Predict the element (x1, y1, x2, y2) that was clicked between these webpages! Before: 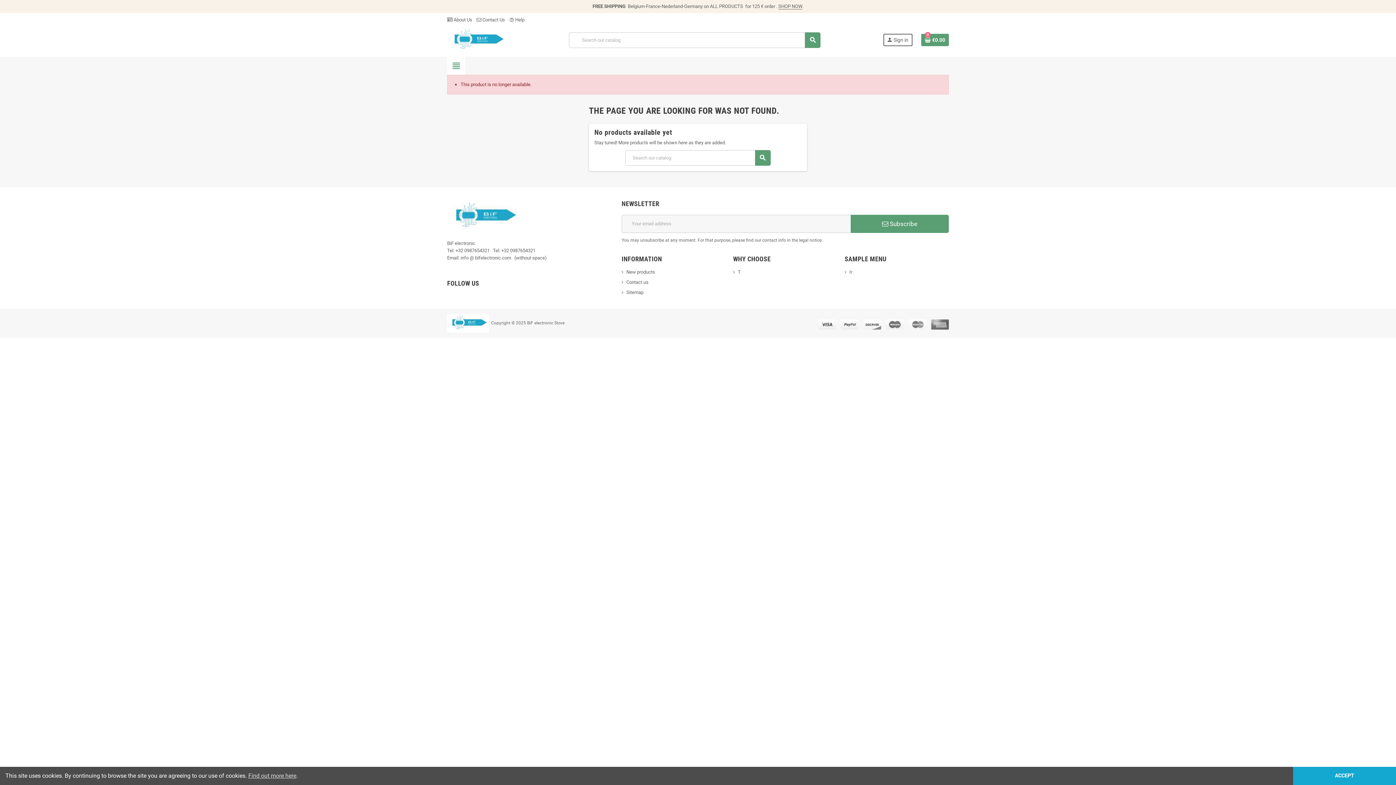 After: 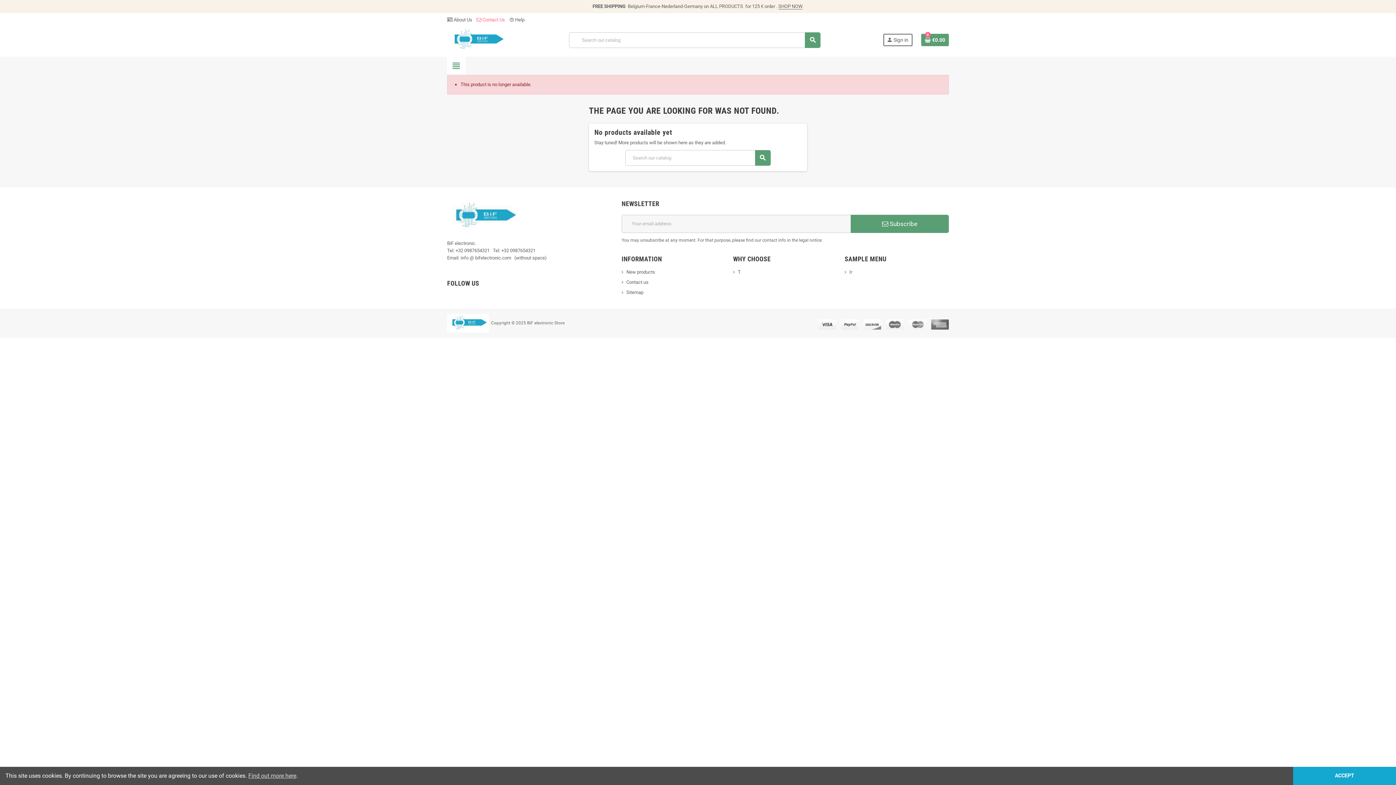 Action: bbox: (476, 17, 505, 22) label:  Contact Us